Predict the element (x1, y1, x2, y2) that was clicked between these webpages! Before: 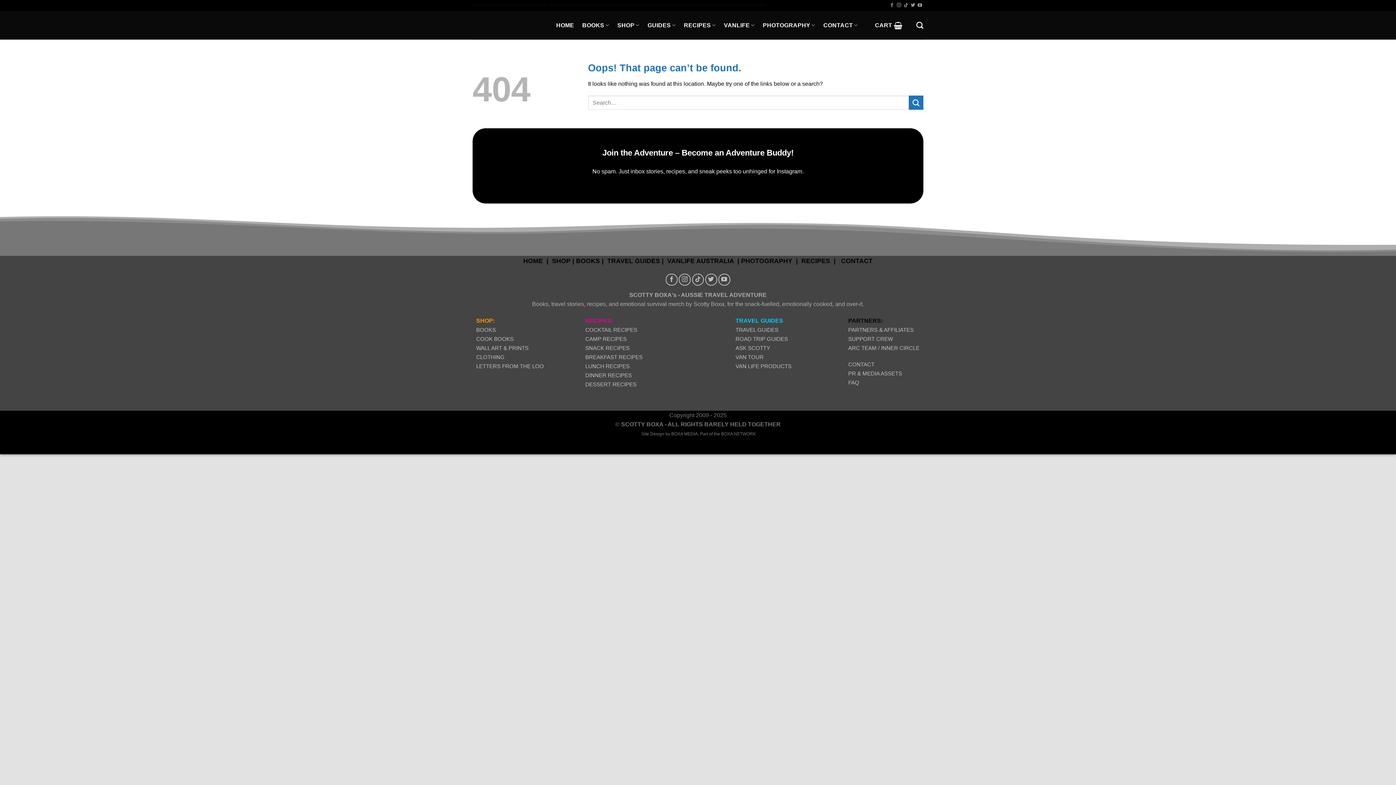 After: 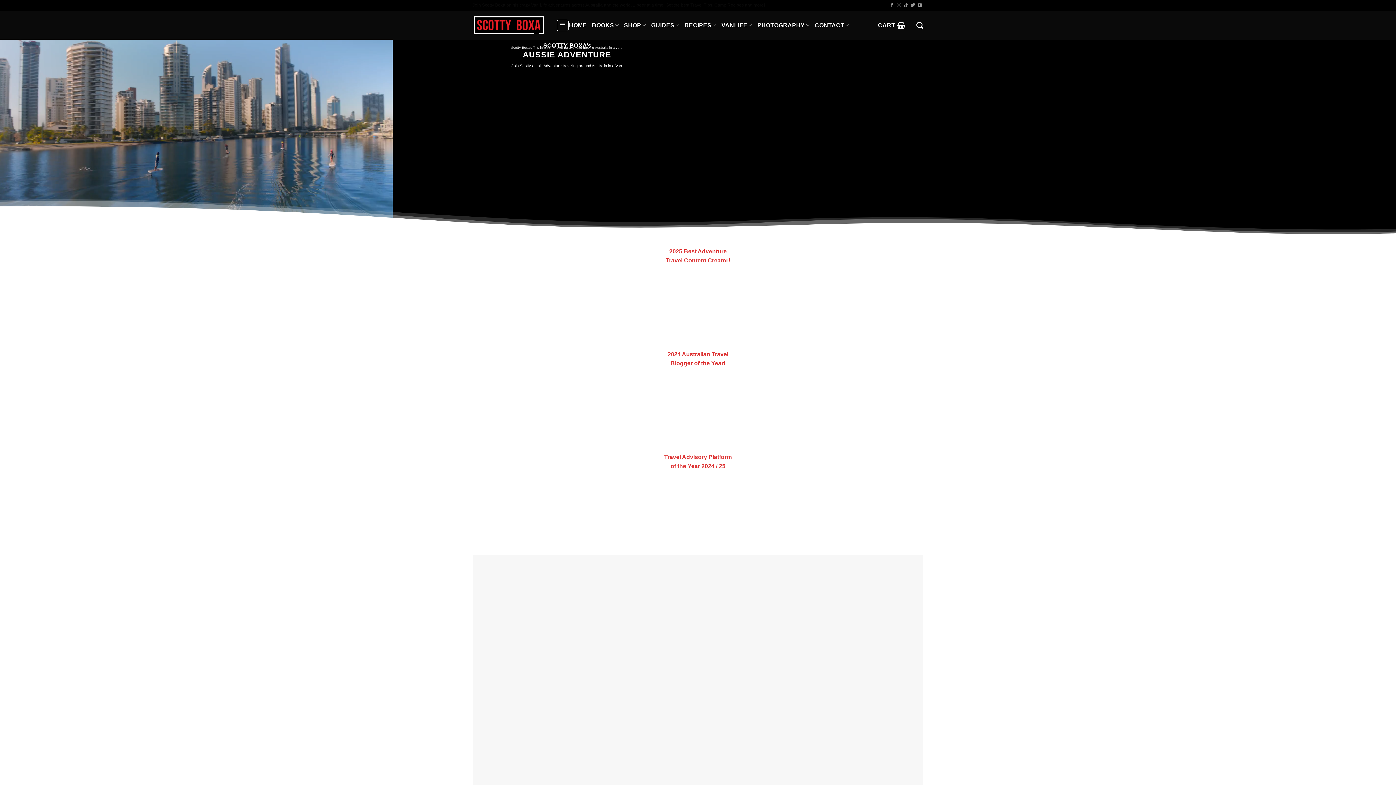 Action: bbox: (523, 257, 543, 264) label: HOME